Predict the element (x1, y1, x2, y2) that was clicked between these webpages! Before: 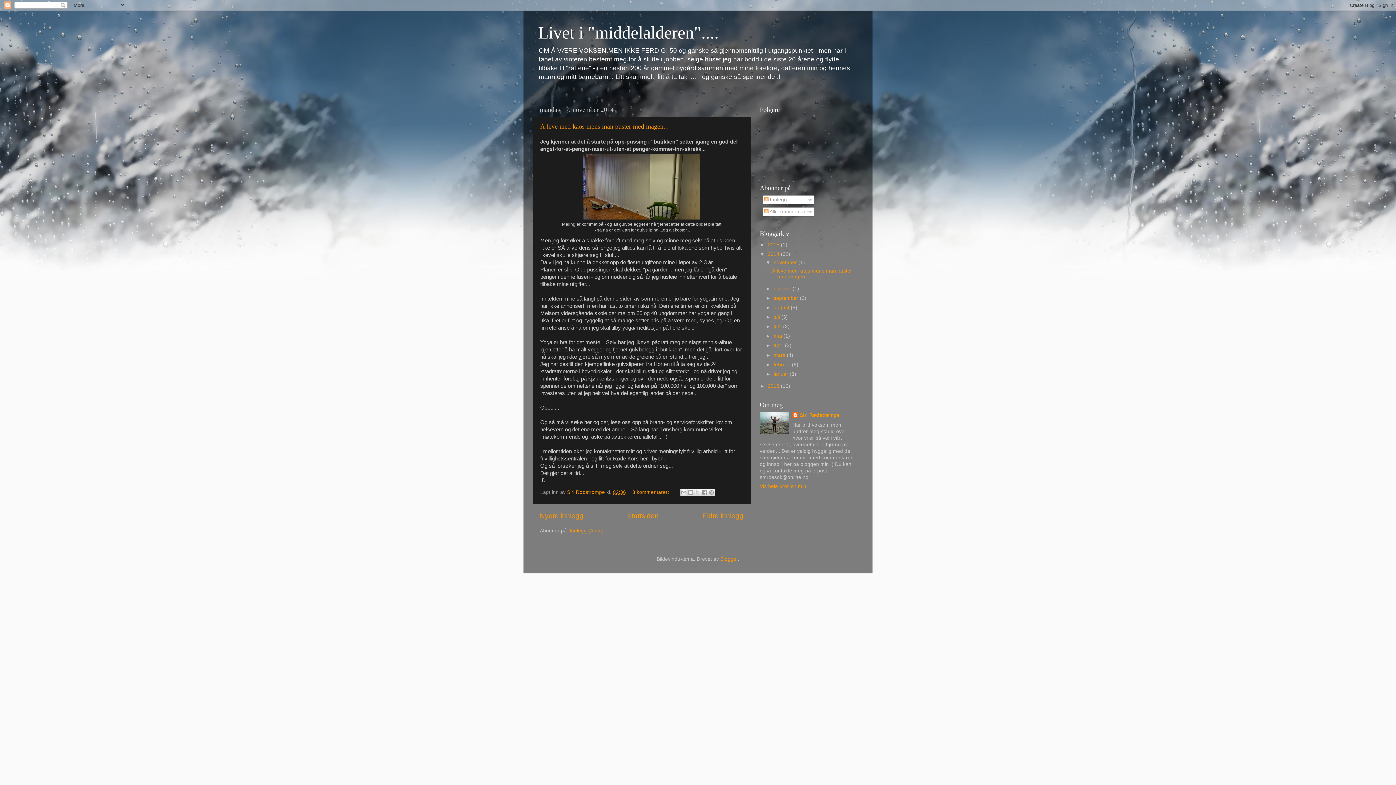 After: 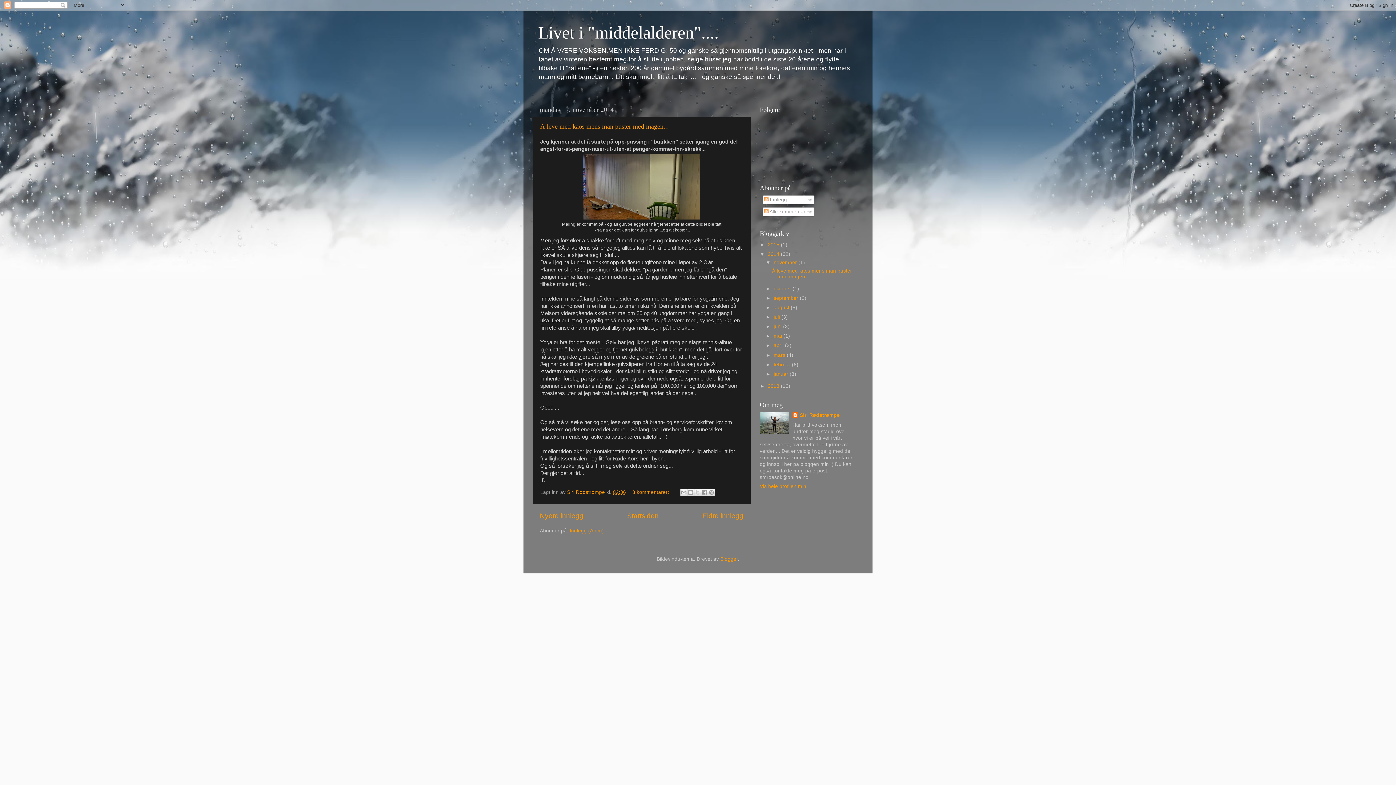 Action: bbox: (773, 260, 798, 265) label: november 